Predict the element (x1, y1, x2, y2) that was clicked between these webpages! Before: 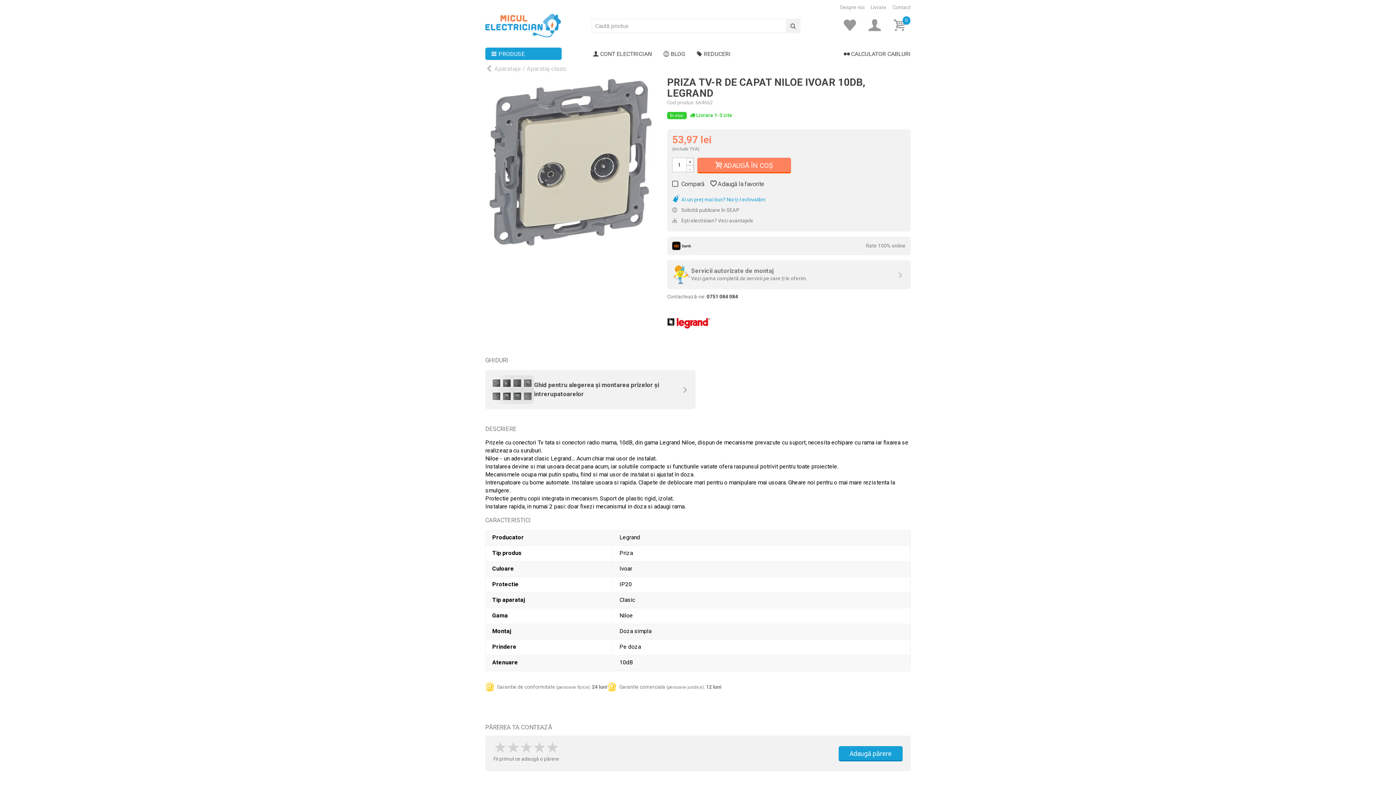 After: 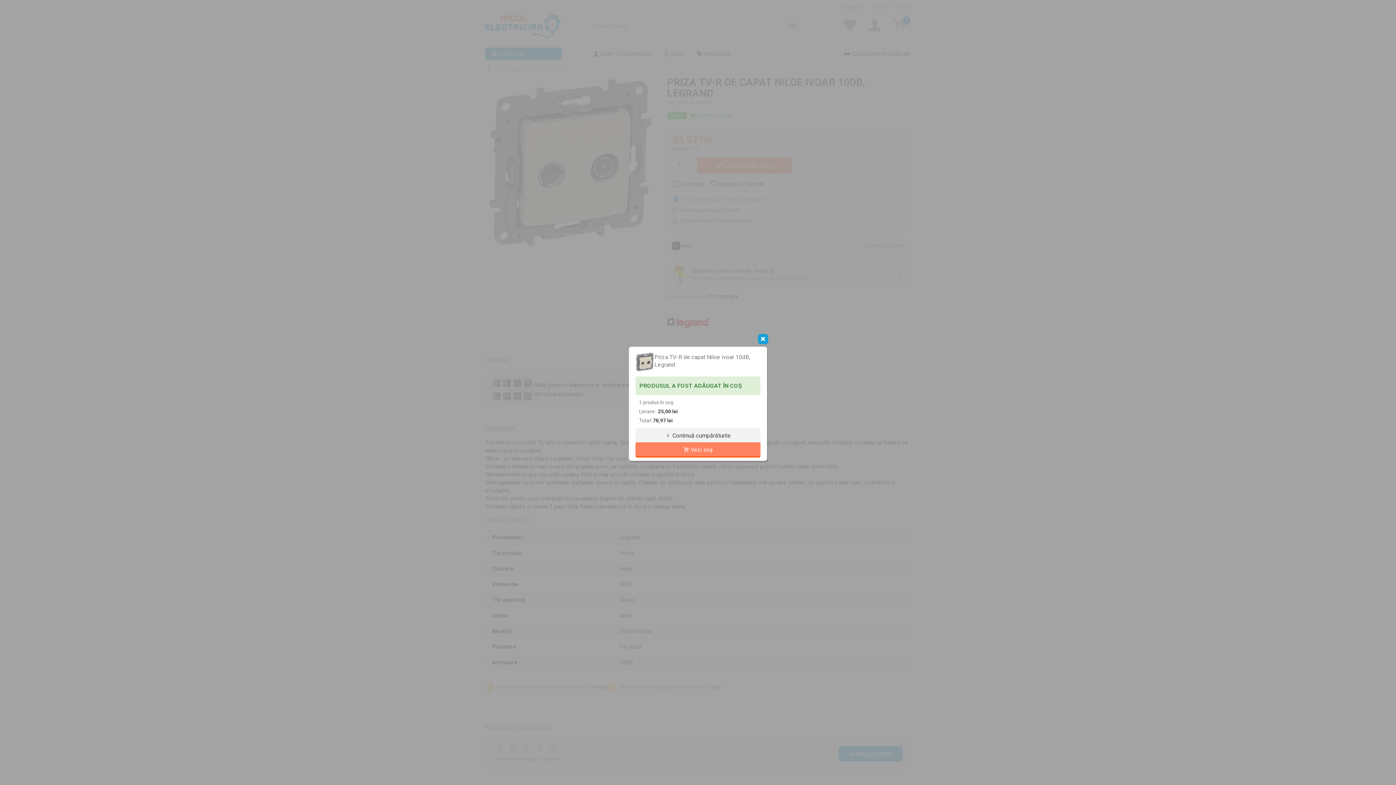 Action: bbox: (697, 157, 791, 172) label: ADAUGĂ ÎN COȘ